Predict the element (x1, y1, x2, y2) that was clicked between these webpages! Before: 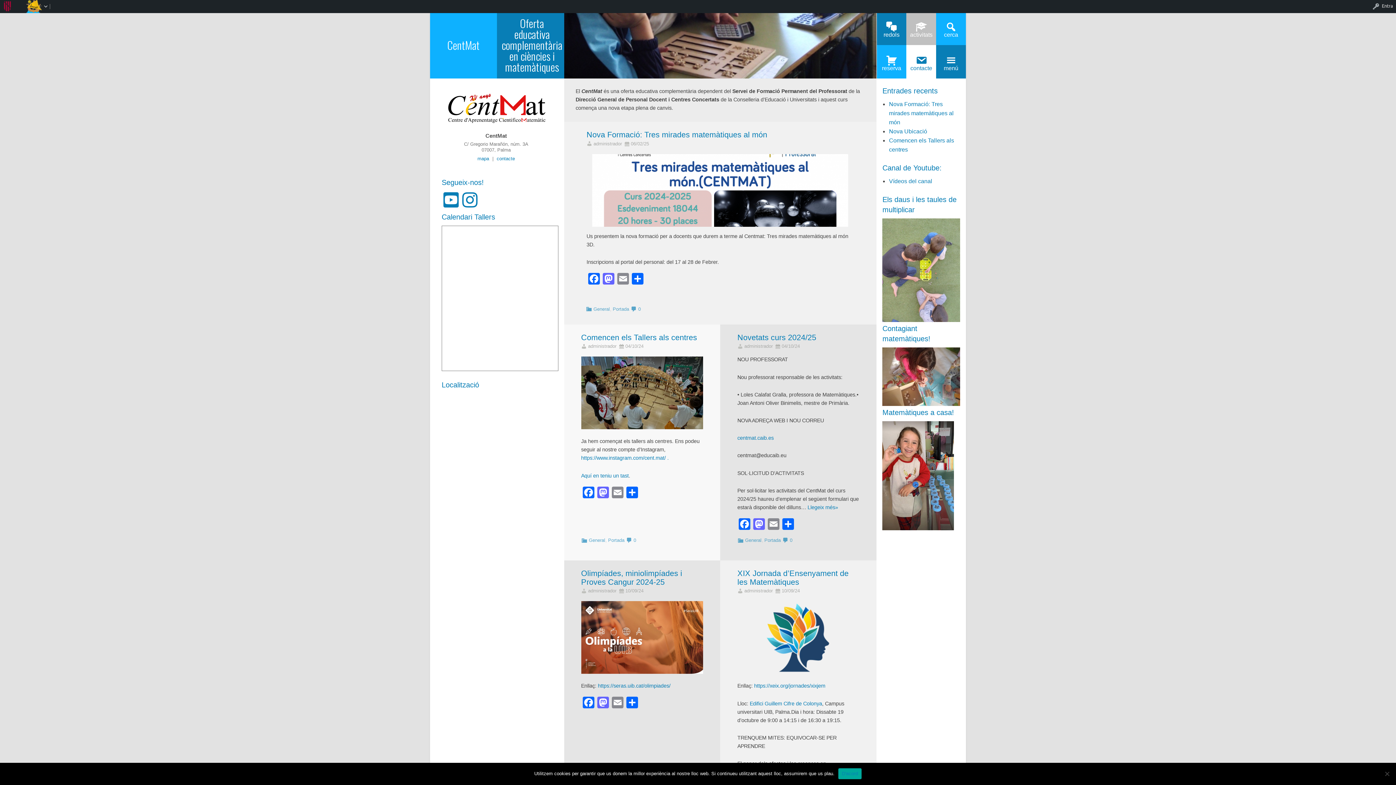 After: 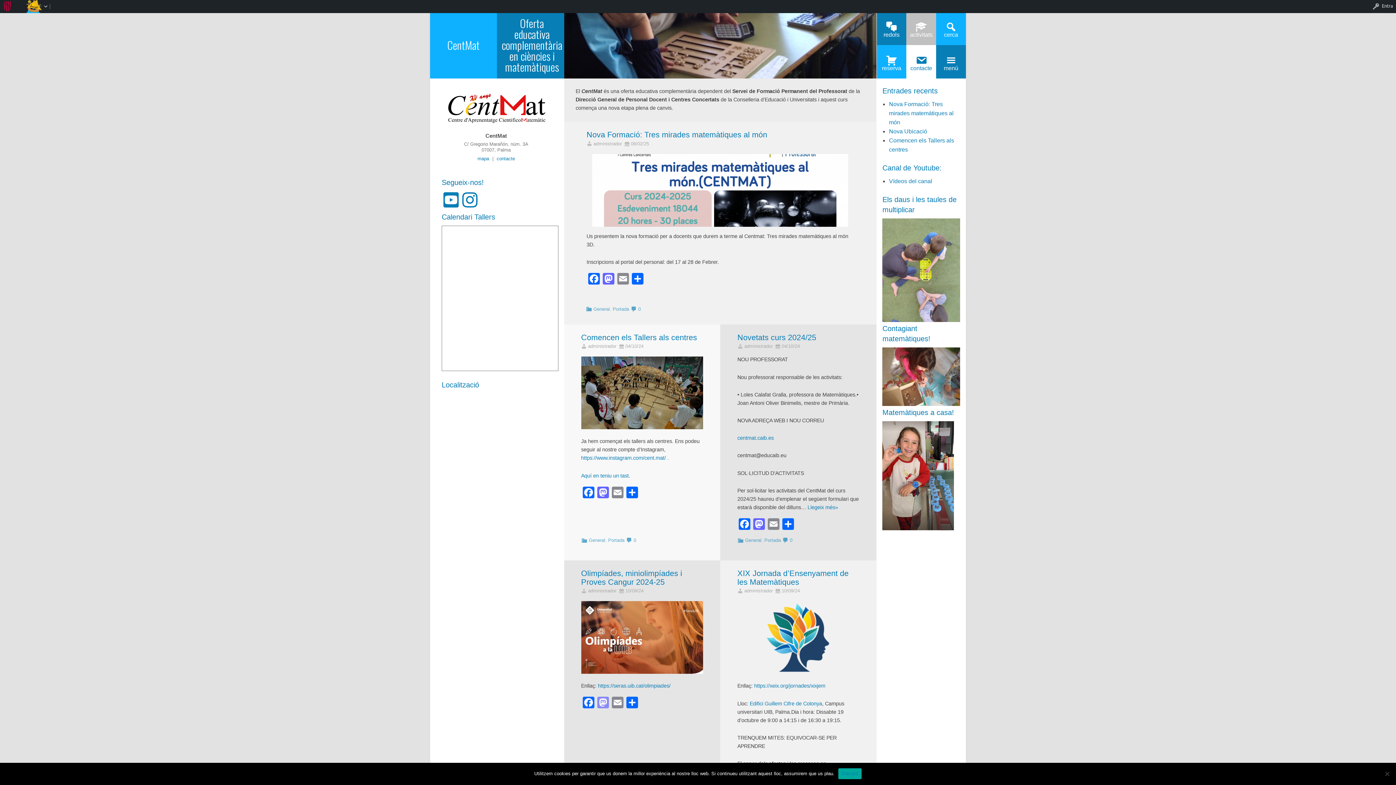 Action: label: Mastodon bbox: (595, 697, 610, 710)